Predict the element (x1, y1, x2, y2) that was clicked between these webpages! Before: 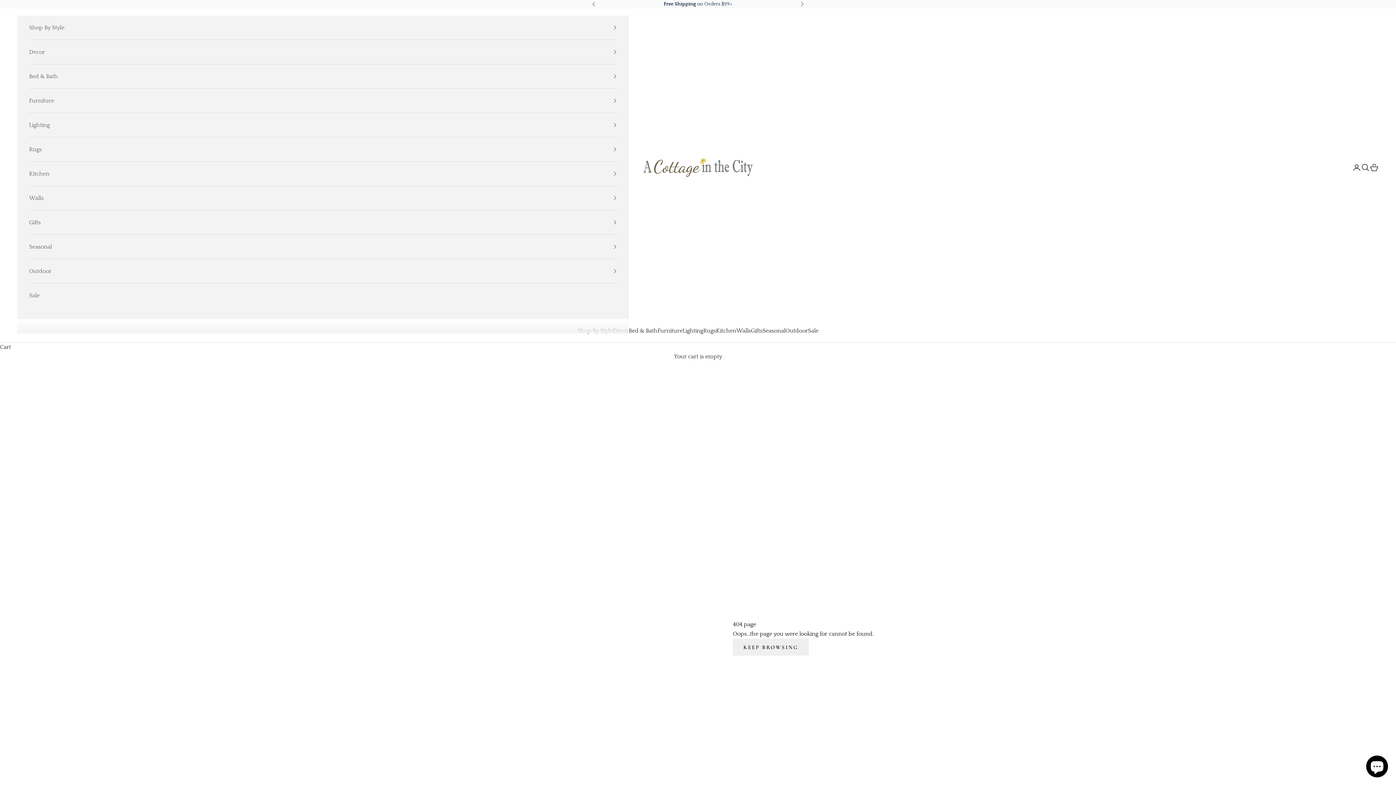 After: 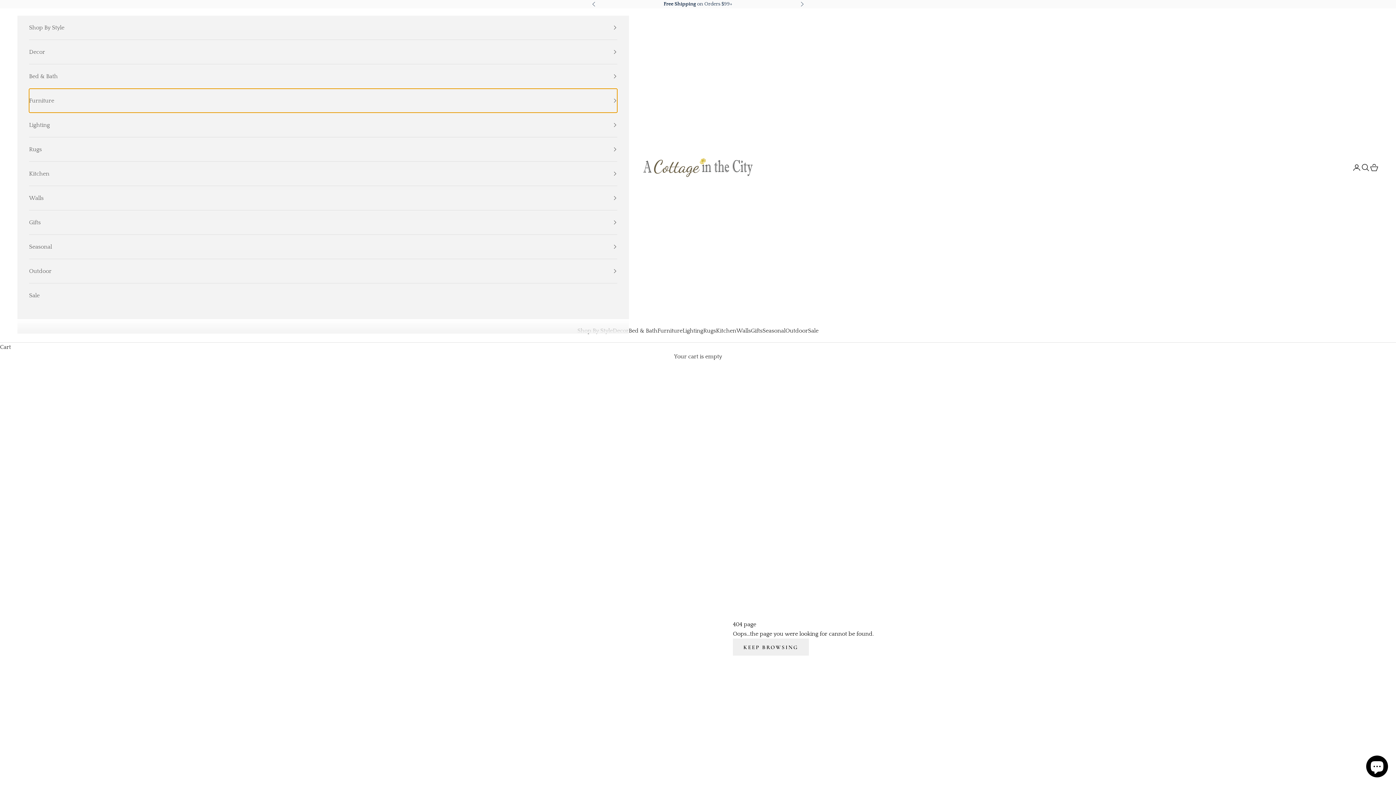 Action: label: Furniture bbox: (29, 88, 617, 112)